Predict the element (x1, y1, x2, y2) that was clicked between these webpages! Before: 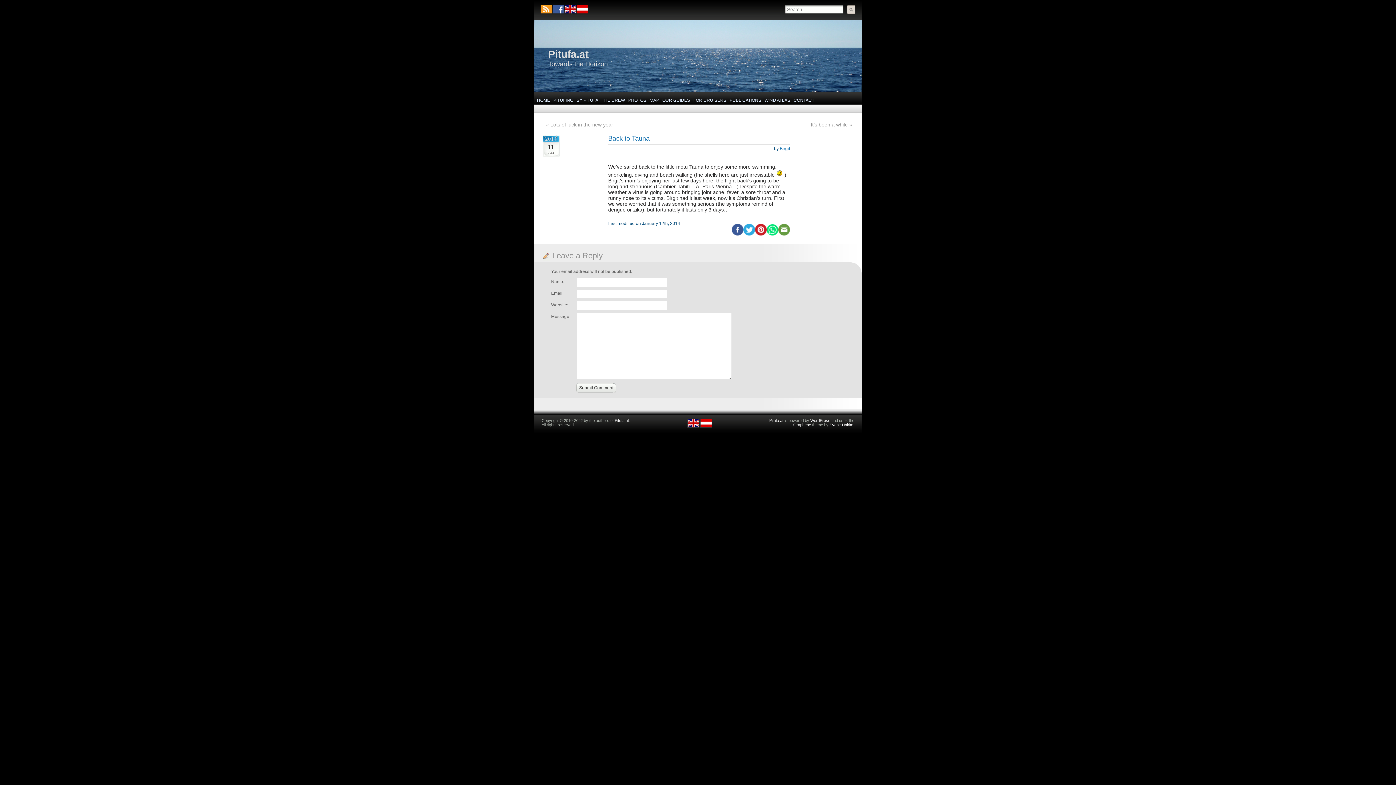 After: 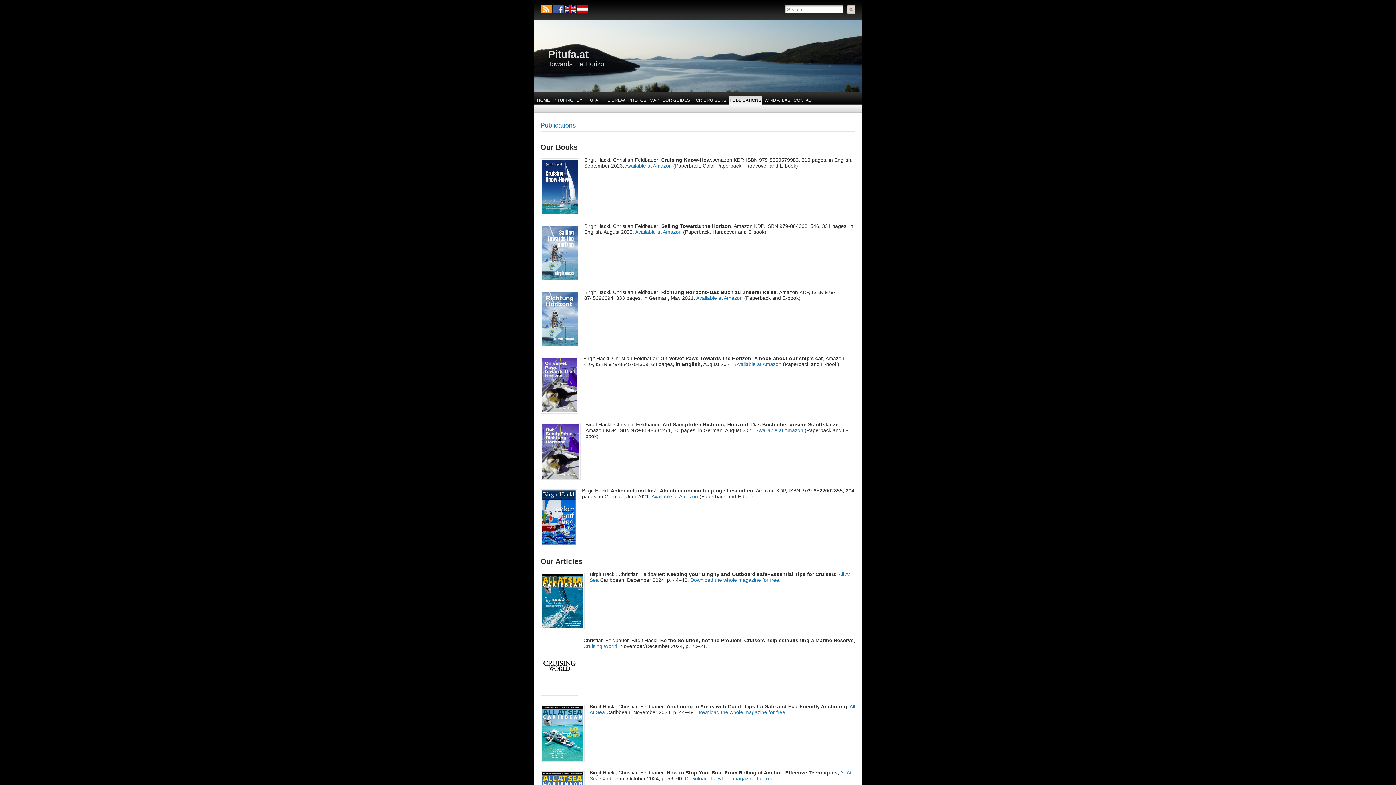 Action: label: PUBLICATIONS bbox: (729, 96, 762, 104)